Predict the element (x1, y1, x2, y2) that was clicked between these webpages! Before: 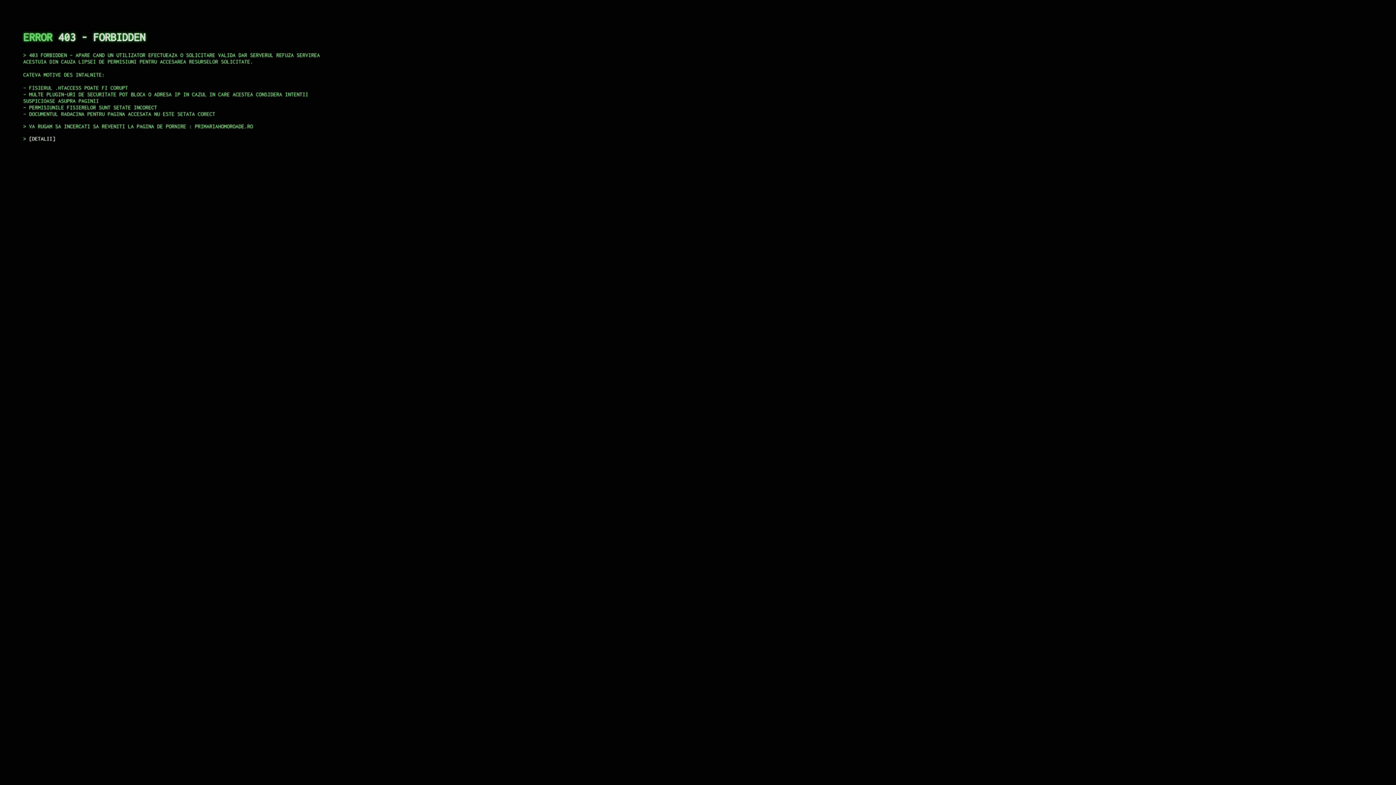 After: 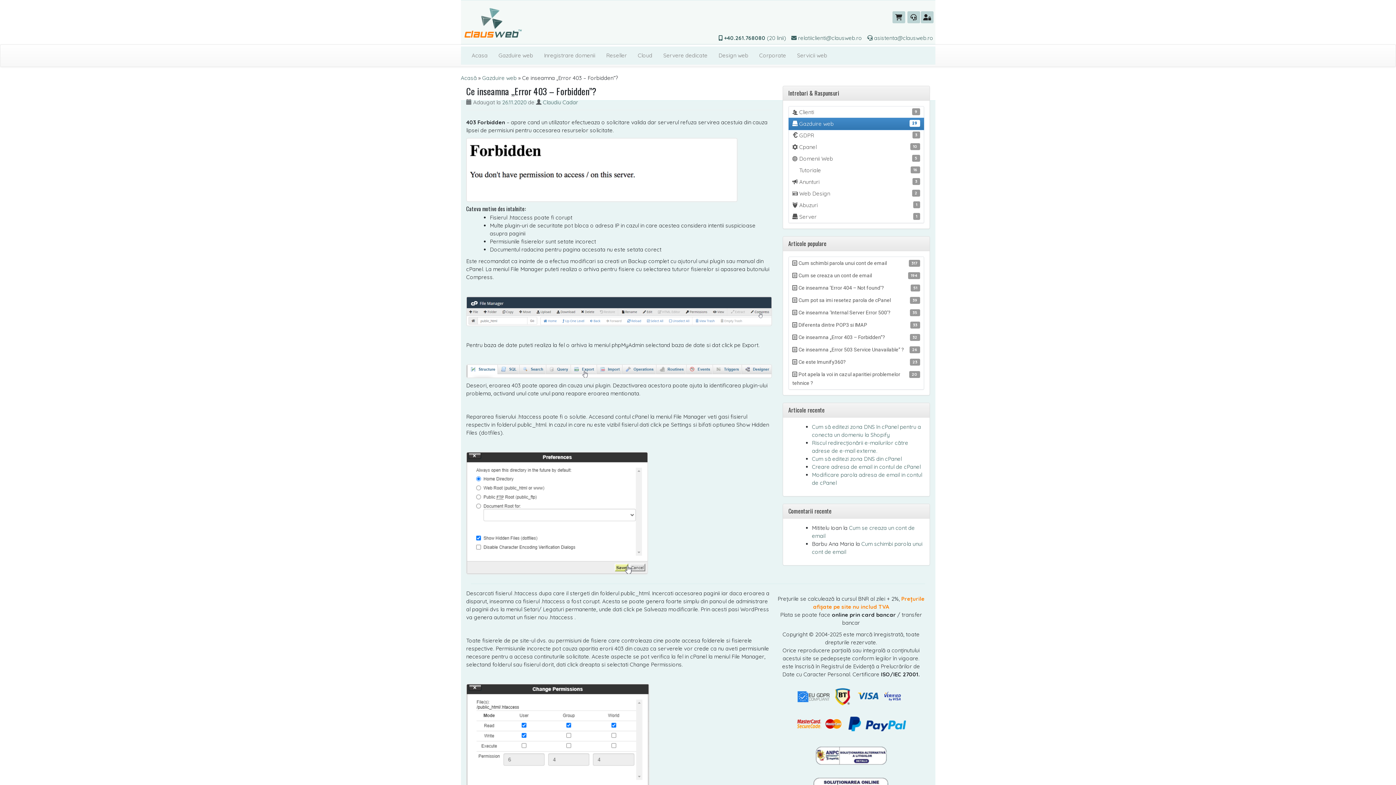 Action: bbox: (29, 135, 55, 141) label: DETALII